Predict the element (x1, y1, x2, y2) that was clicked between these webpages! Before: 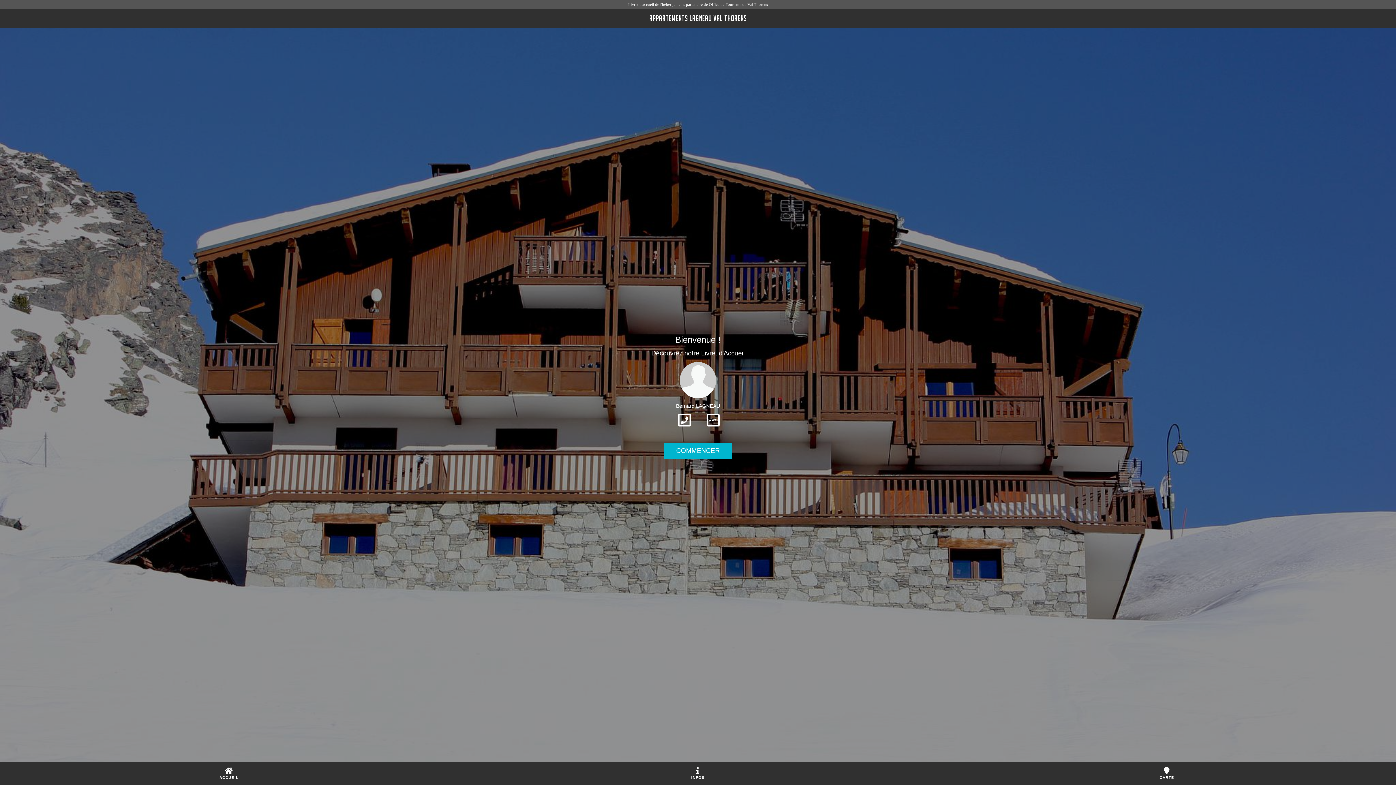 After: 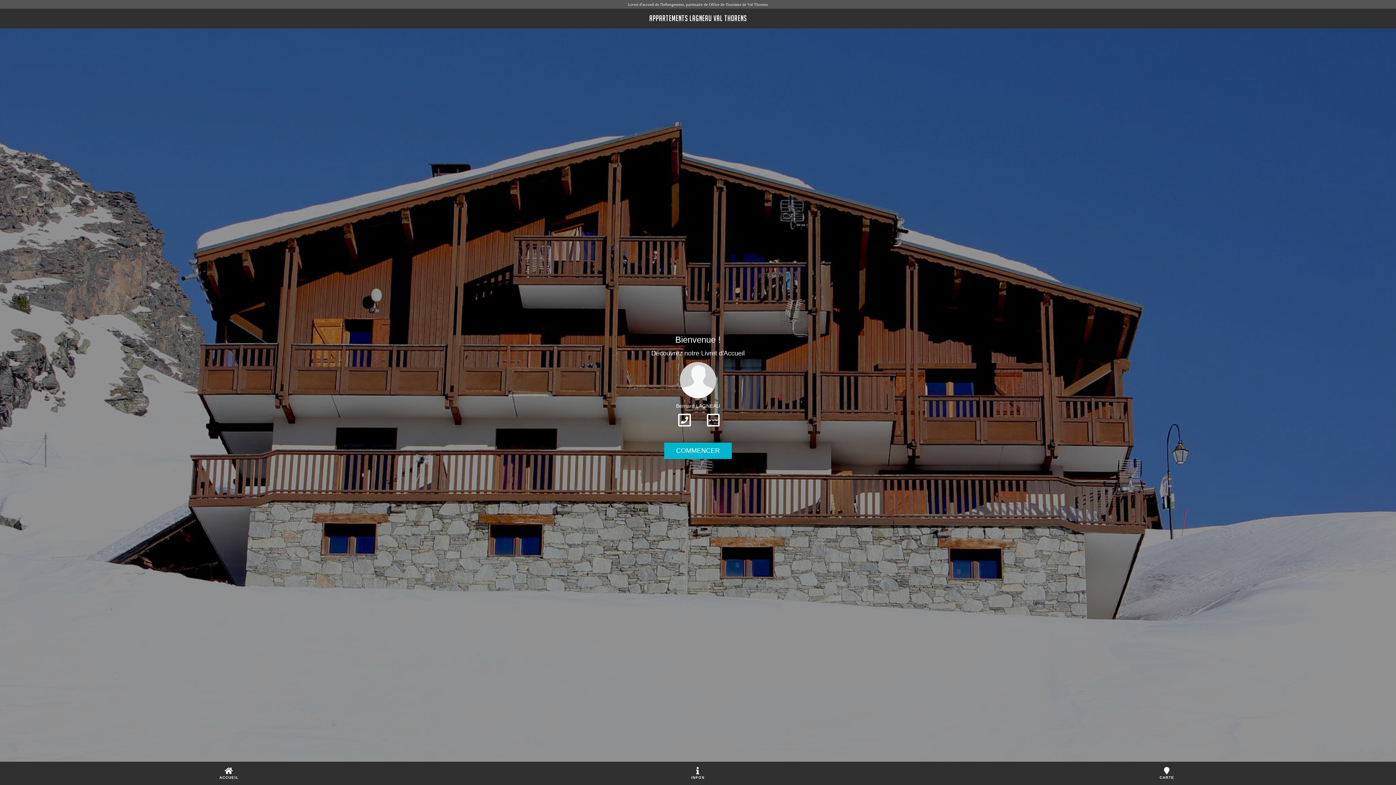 Action: bbox: (699, 426, 727, 432) label:  www